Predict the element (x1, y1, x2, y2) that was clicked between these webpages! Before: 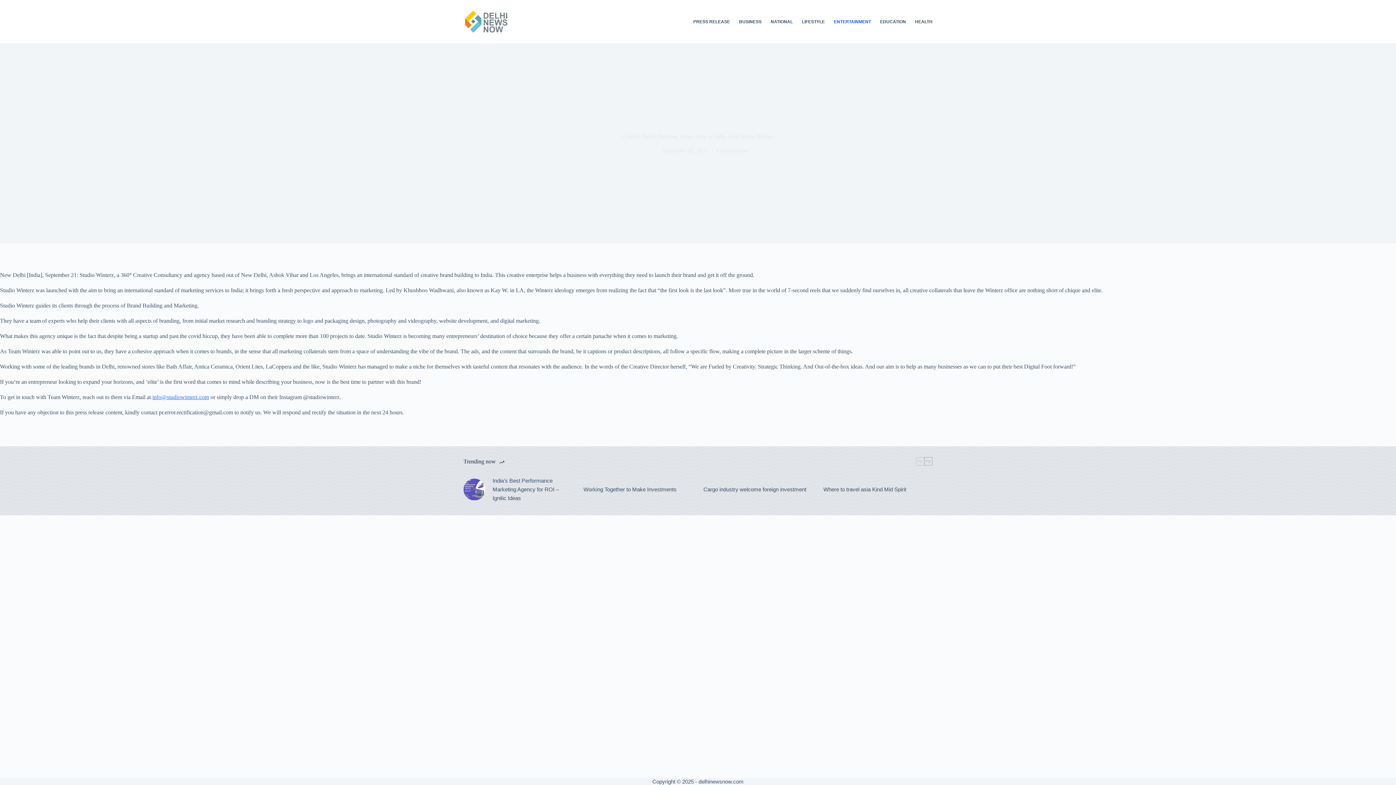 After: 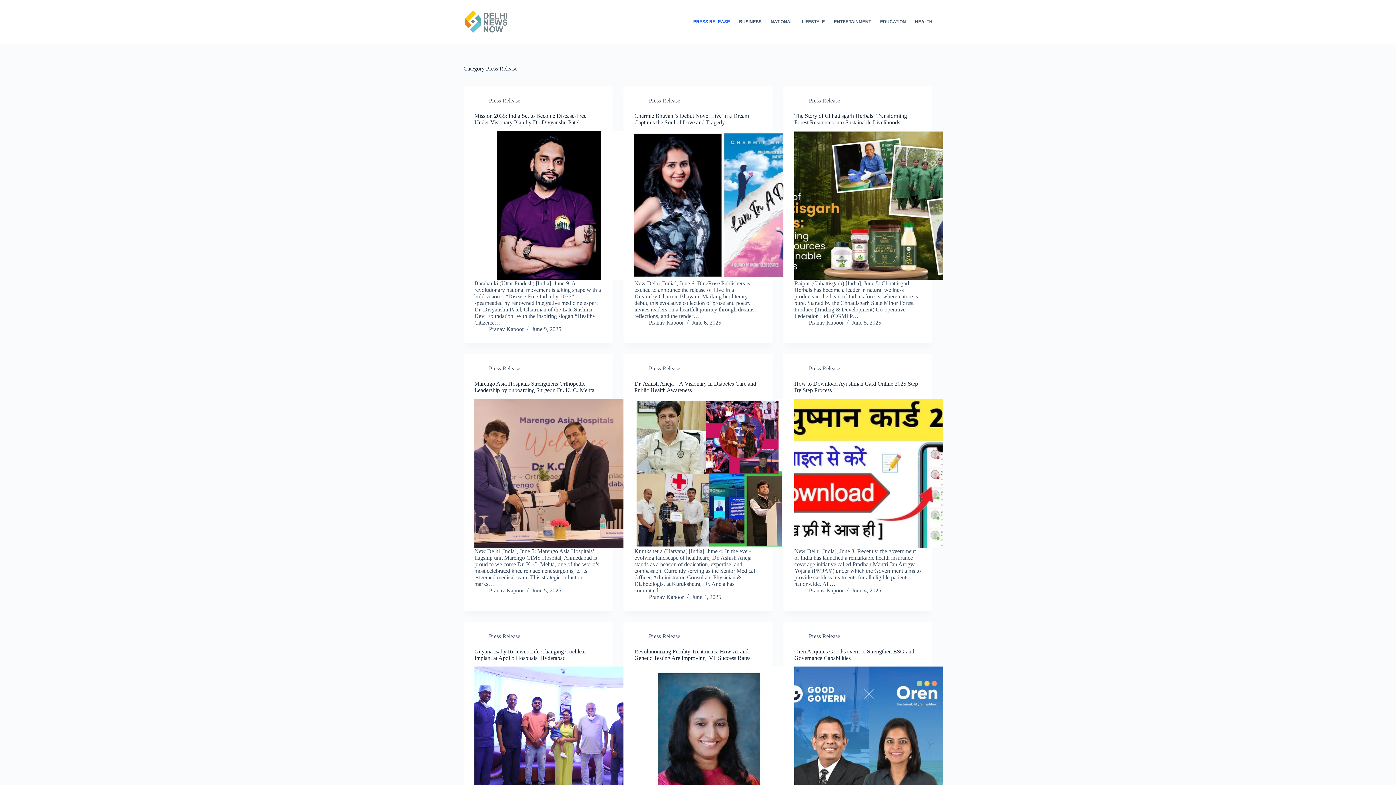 Action: label: PRESS RELEASE bbox: (688, 0, 734, 43)